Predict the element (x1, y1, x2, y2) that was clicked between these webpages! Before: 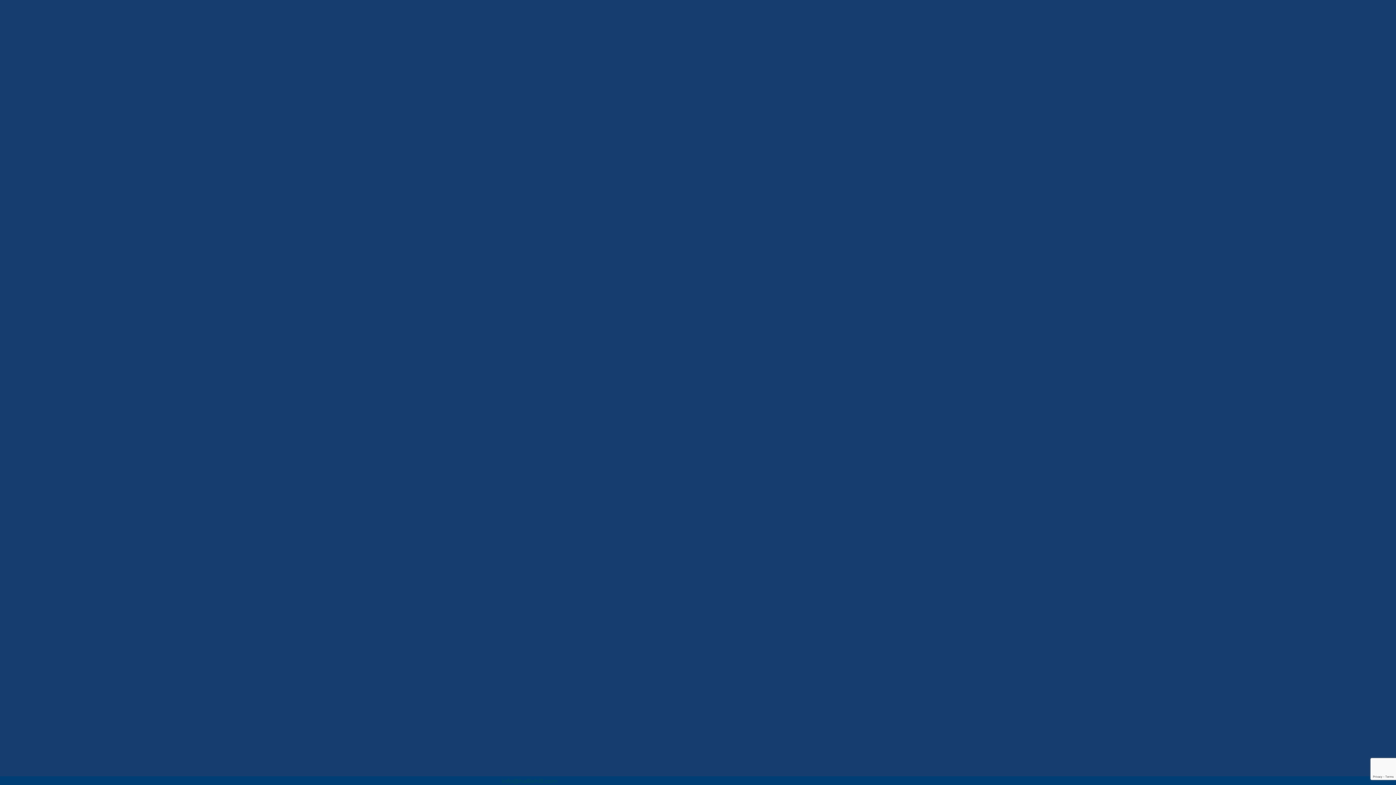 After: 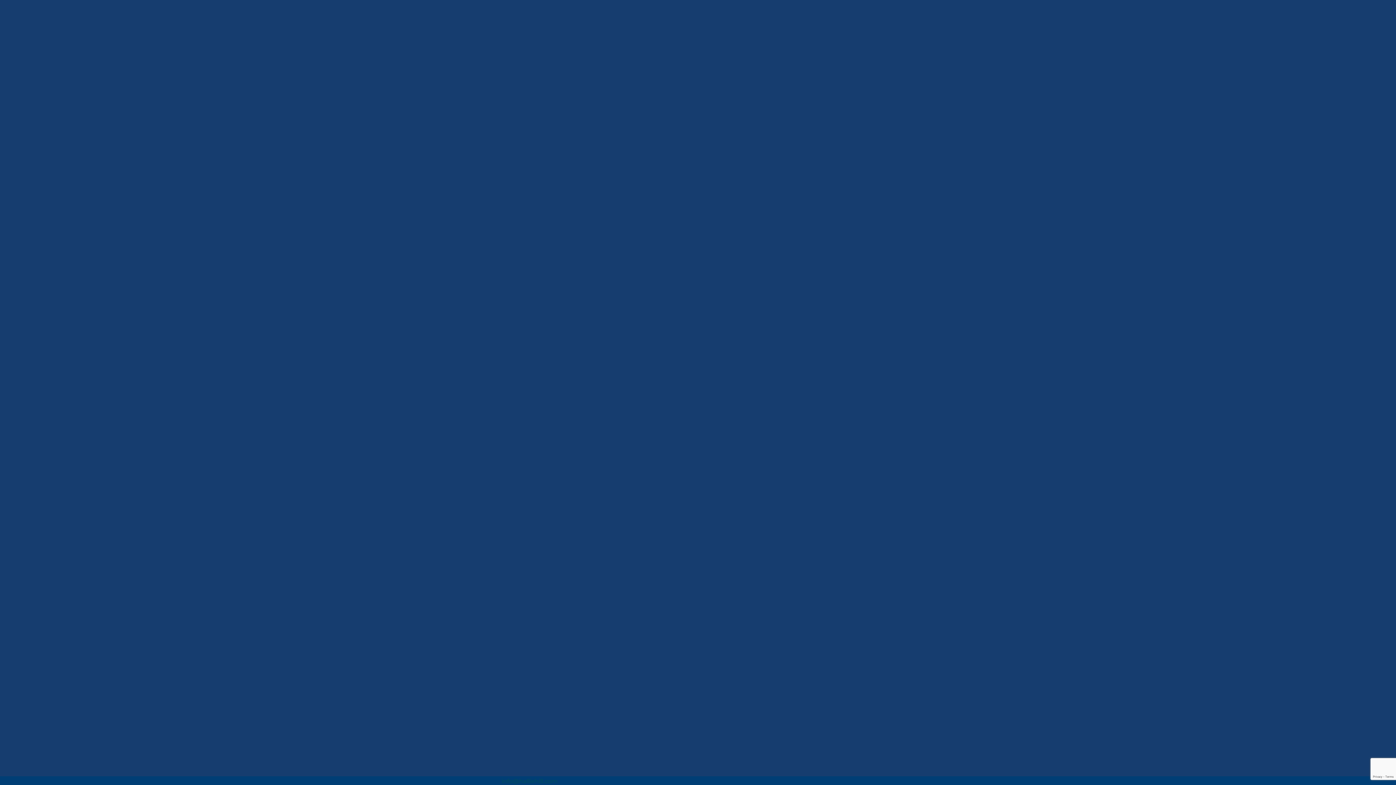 Action: label: info@halliehill.com bbox: (501, 778, 557, 785)